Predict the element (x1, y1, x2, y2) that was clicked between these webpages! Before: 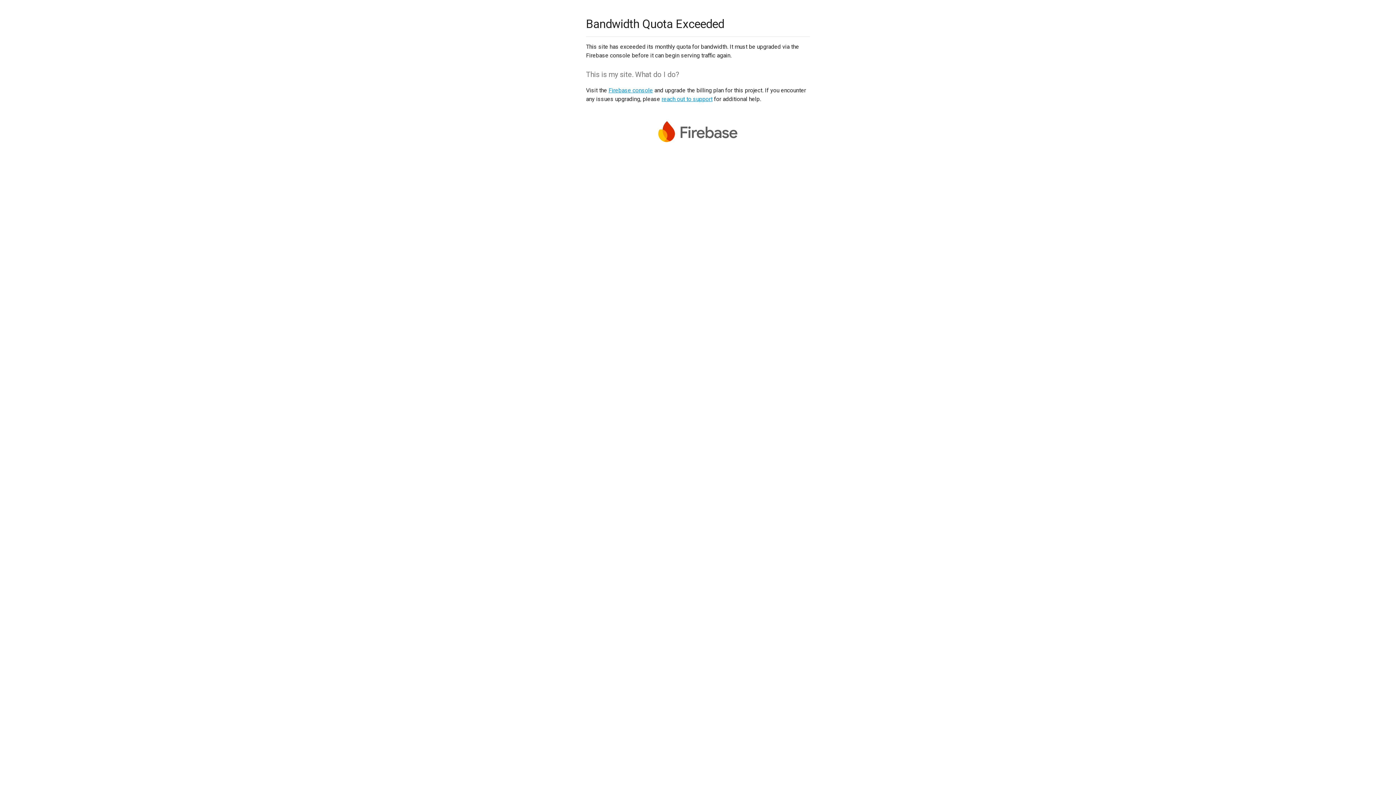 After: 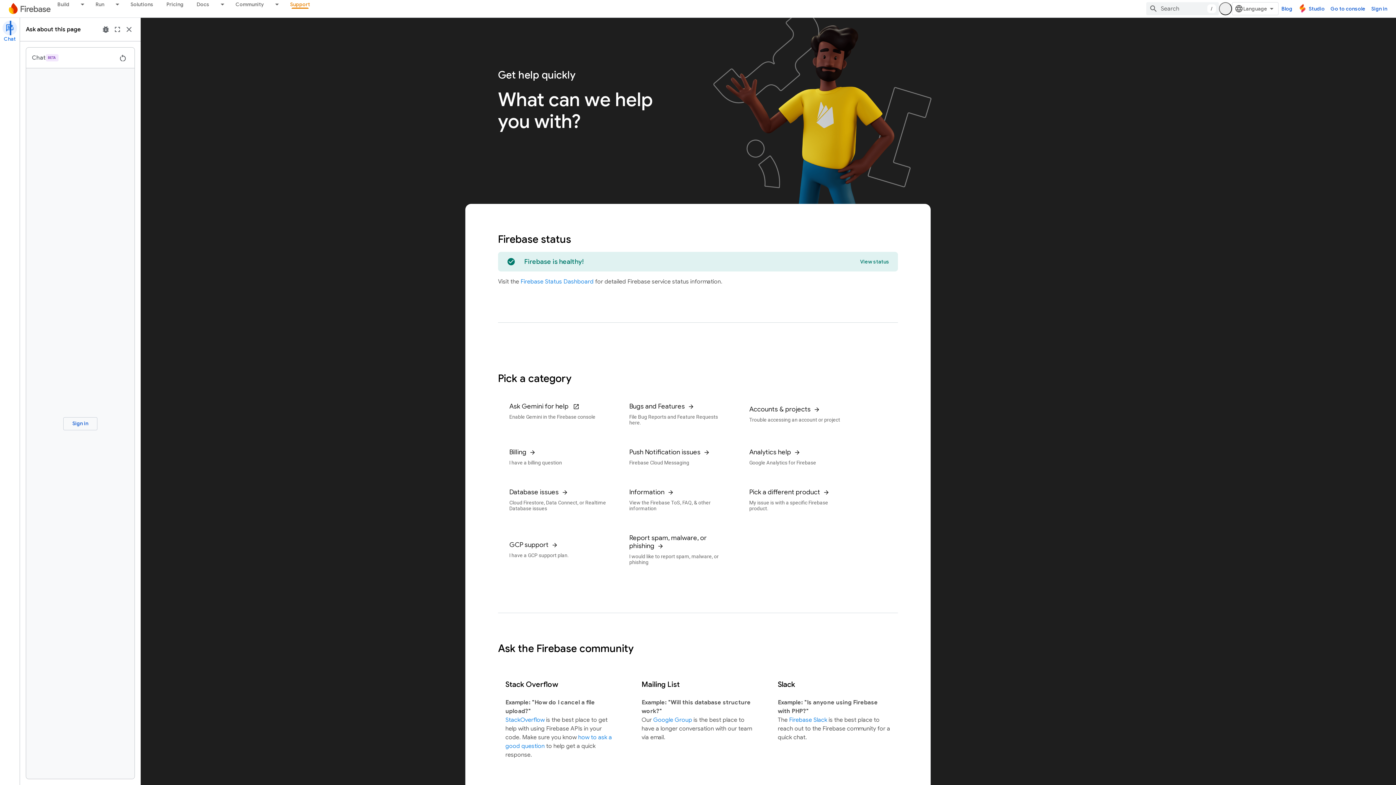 Action: bbox: (661, 95, 712, 102) label: reach out to support